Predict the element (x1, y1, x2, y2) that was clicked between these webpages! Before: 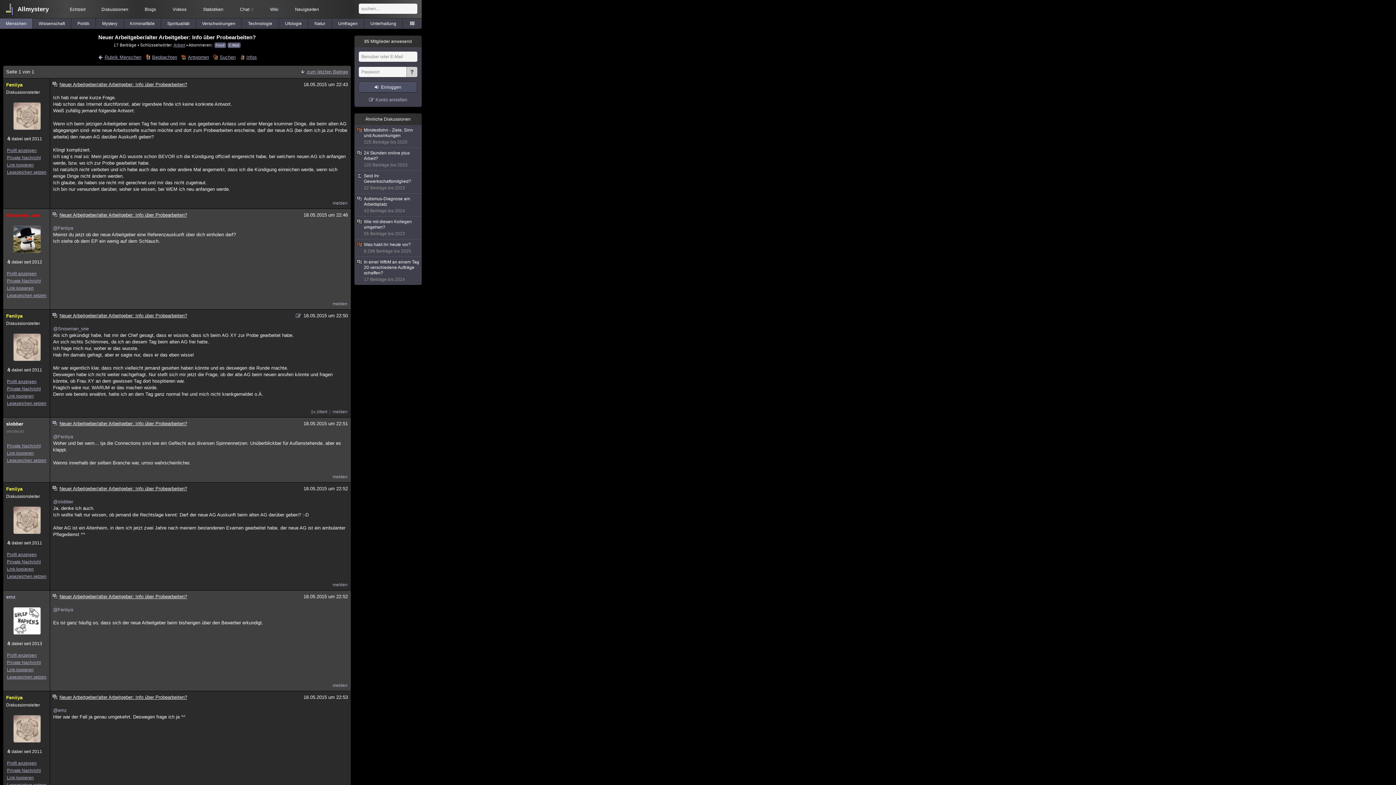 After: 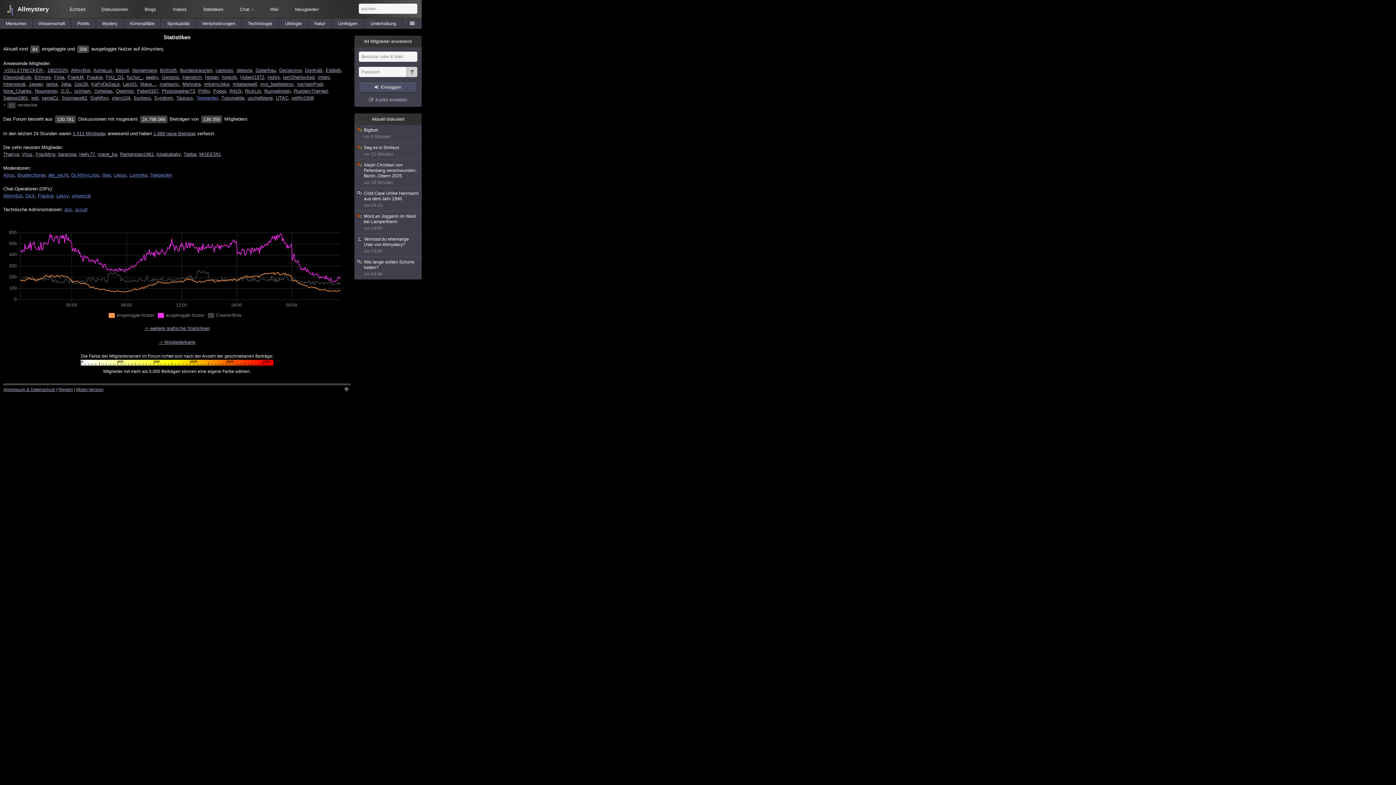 Action: label: 85 Mitglieder anwesend bbox: (354, 35, 421, 47)